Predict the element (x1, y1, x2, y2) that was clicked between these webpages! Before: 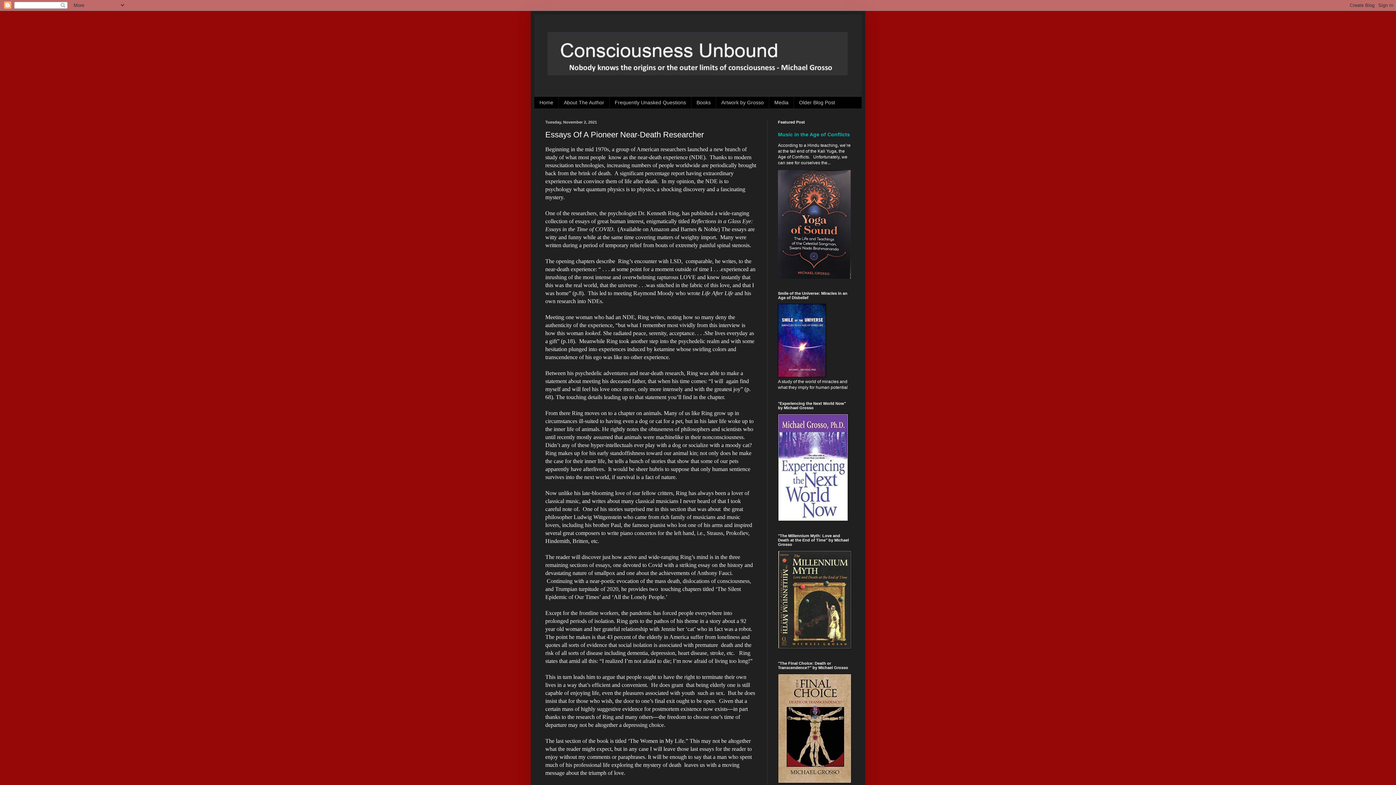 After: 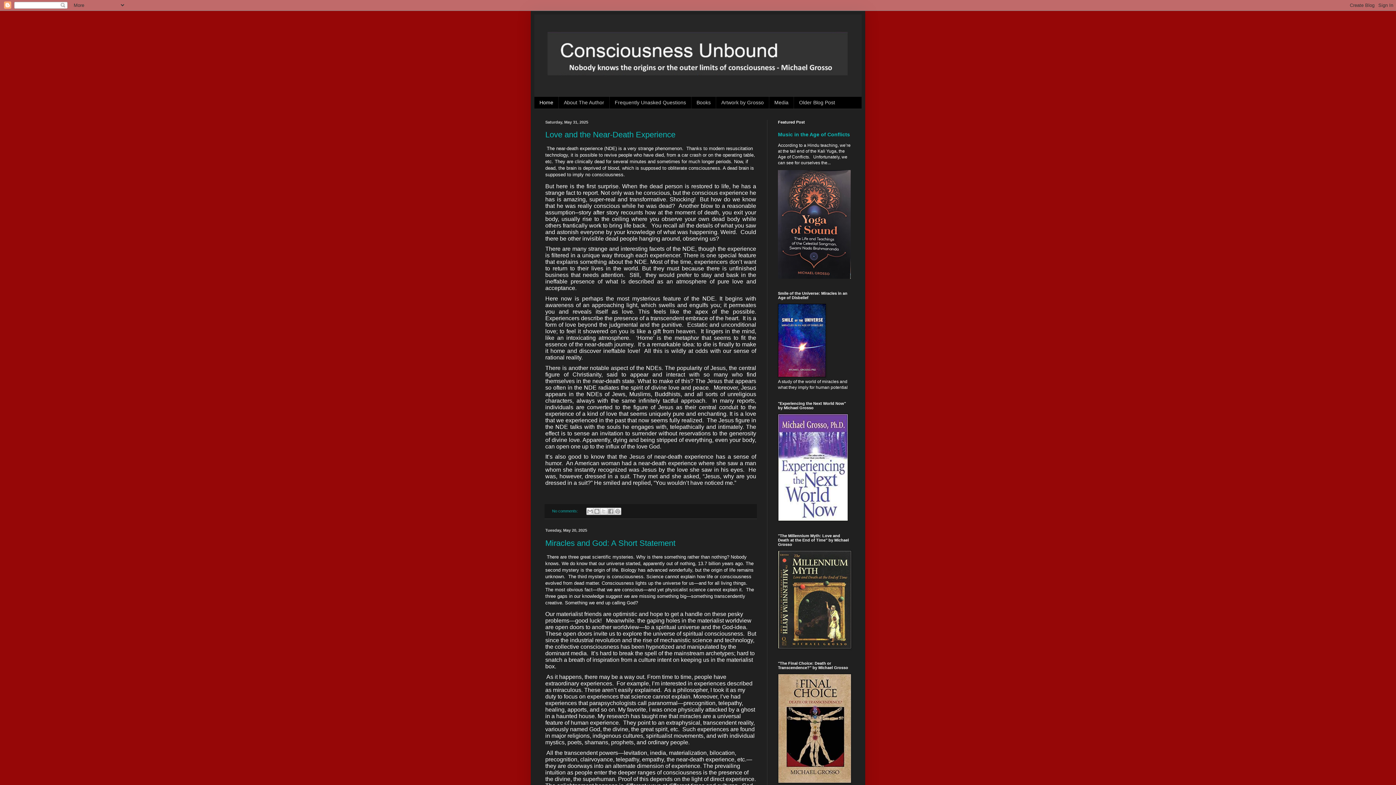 Action: label: Home bbox: (534, 96, 558, 108)